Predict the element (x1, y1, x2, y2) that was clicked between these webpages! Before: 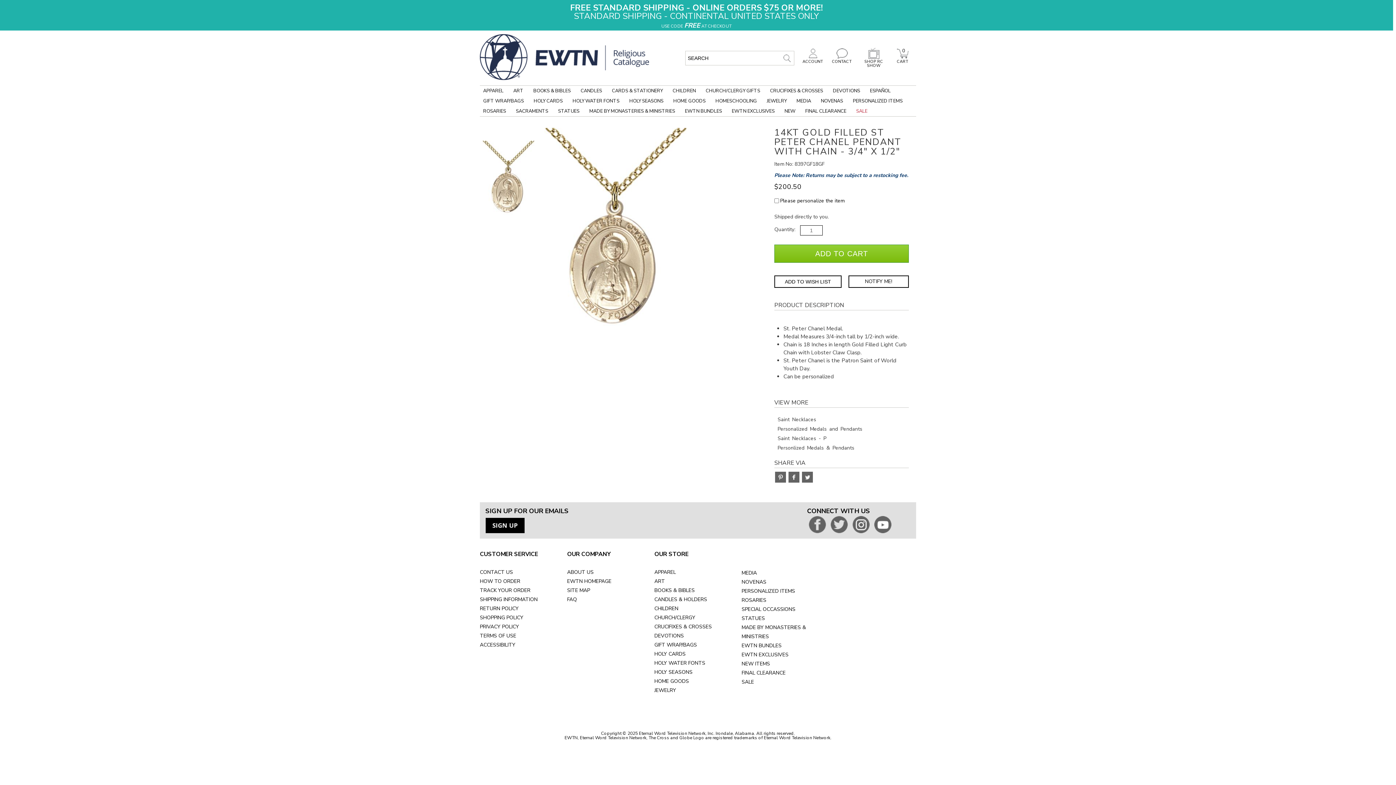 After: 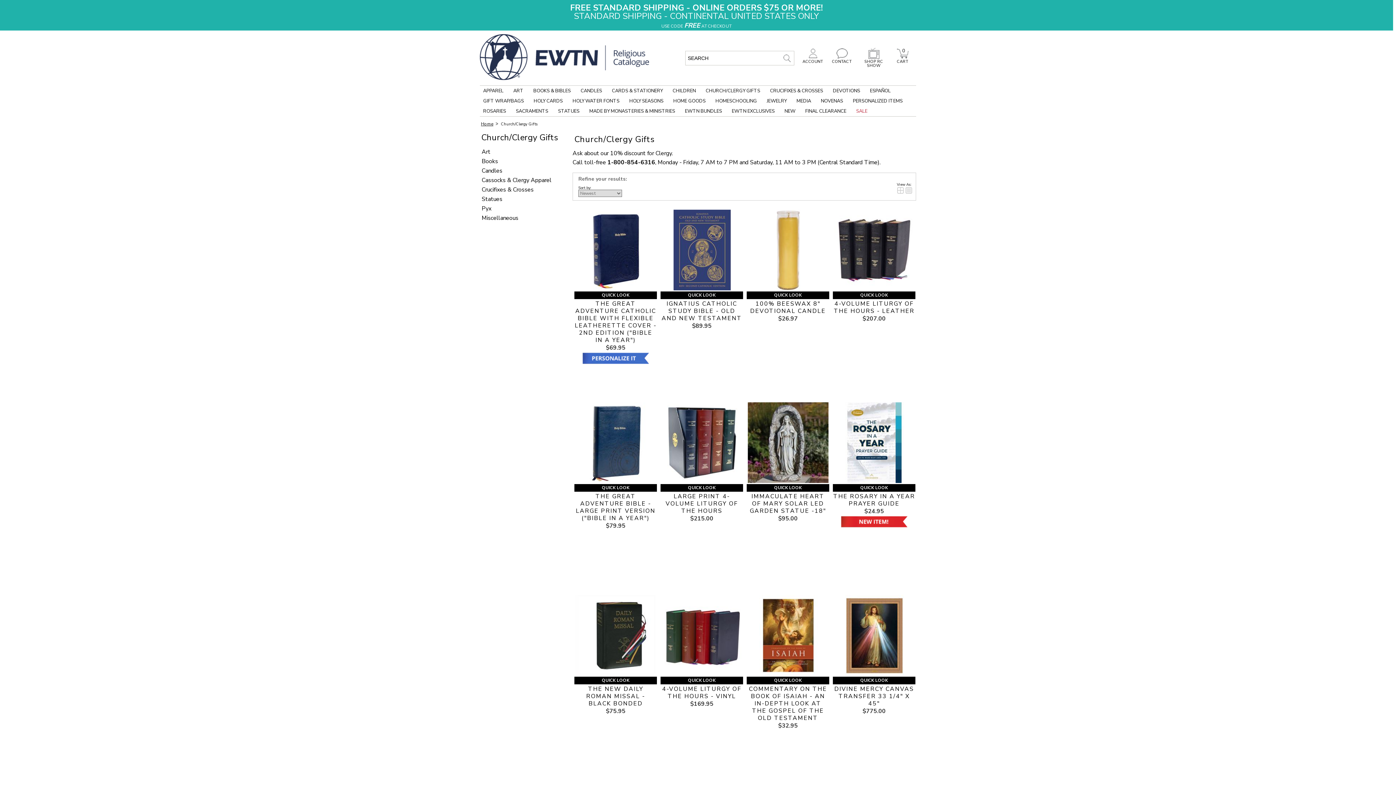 Action: label: CHURCH/CLERGY GIFTS bbox: (702, 85, 763, 96)